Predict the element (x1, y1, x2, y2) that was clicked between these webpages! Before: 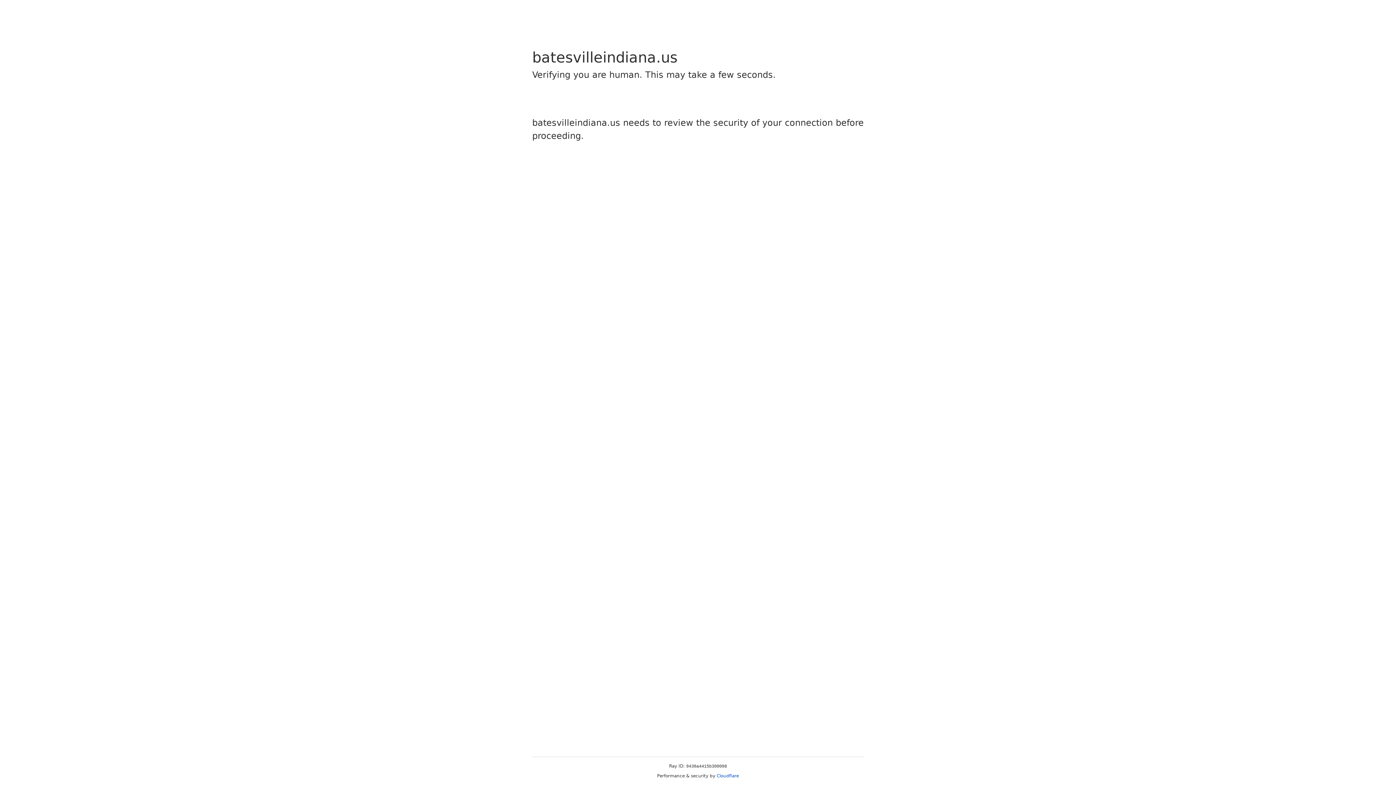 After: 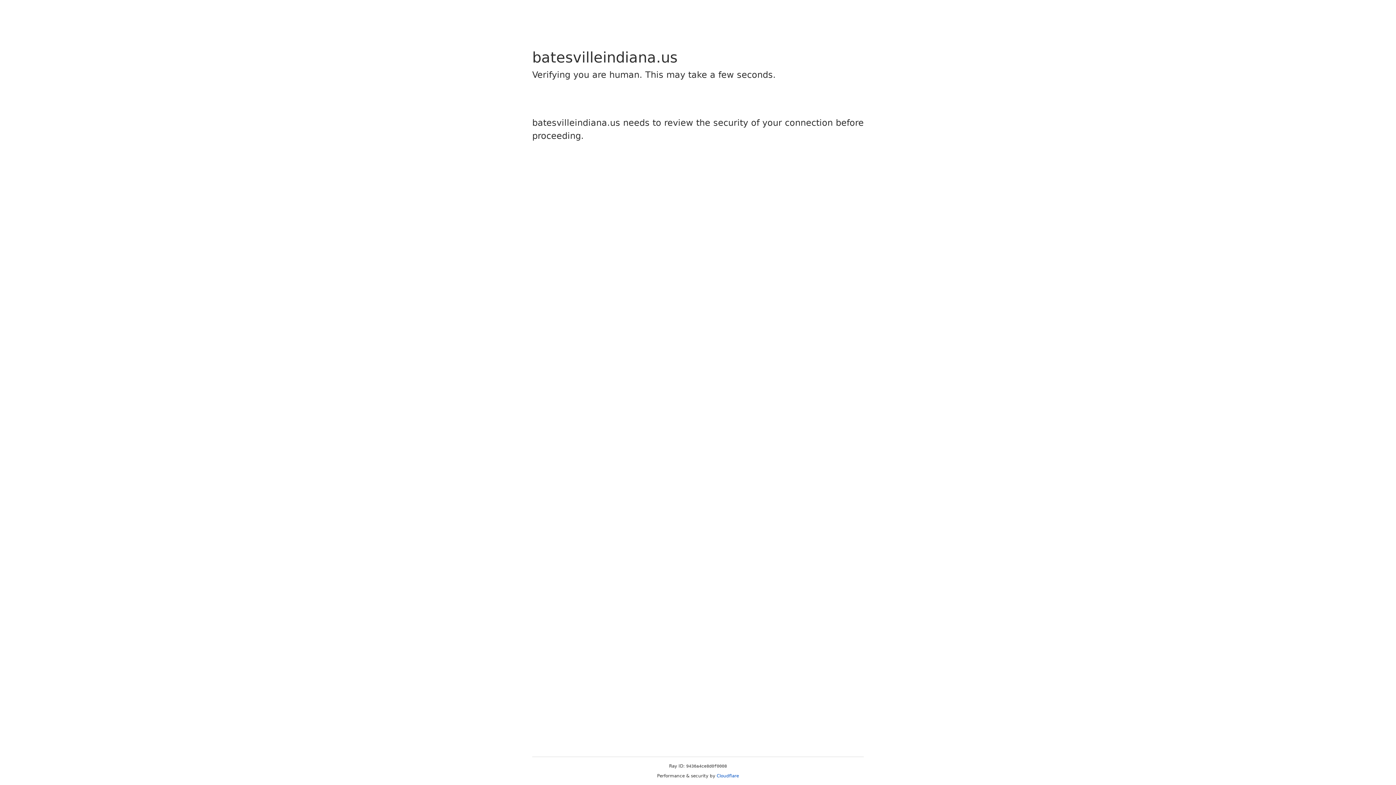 Action: bbox: (716, 773, 739, 778) label: Cloudflare